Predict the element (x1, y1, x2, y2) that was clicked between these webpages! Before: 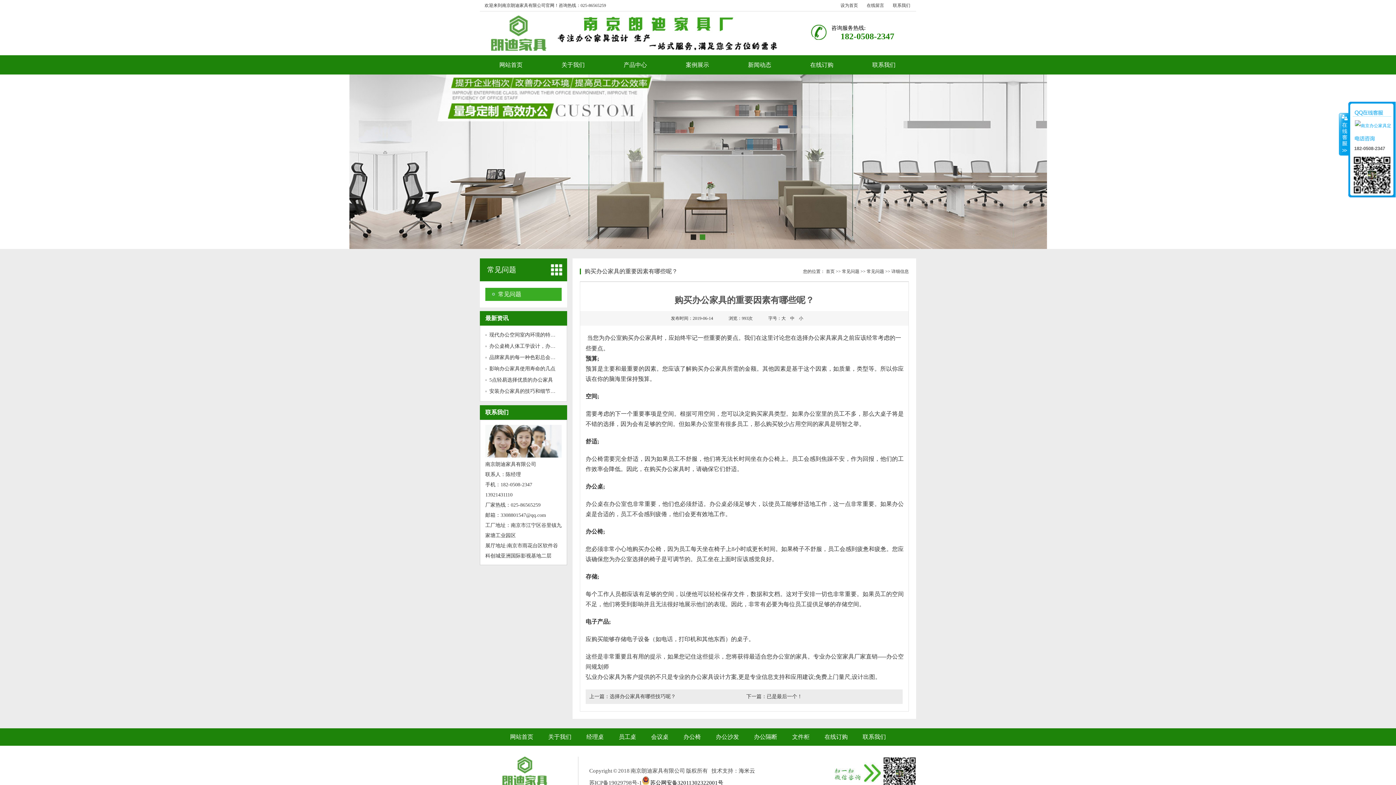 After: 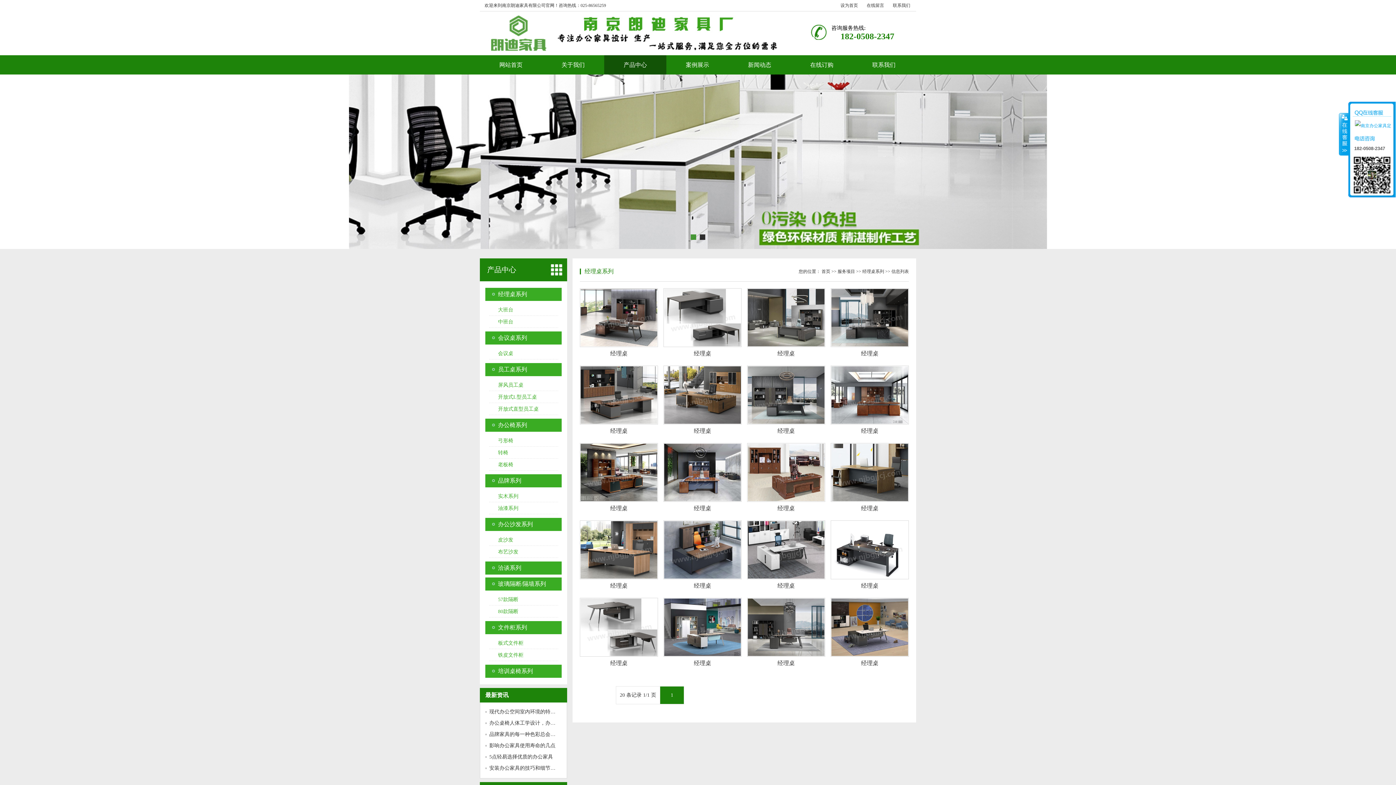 Action: bbox: (579, 734, 610, 740) label: 经理桌